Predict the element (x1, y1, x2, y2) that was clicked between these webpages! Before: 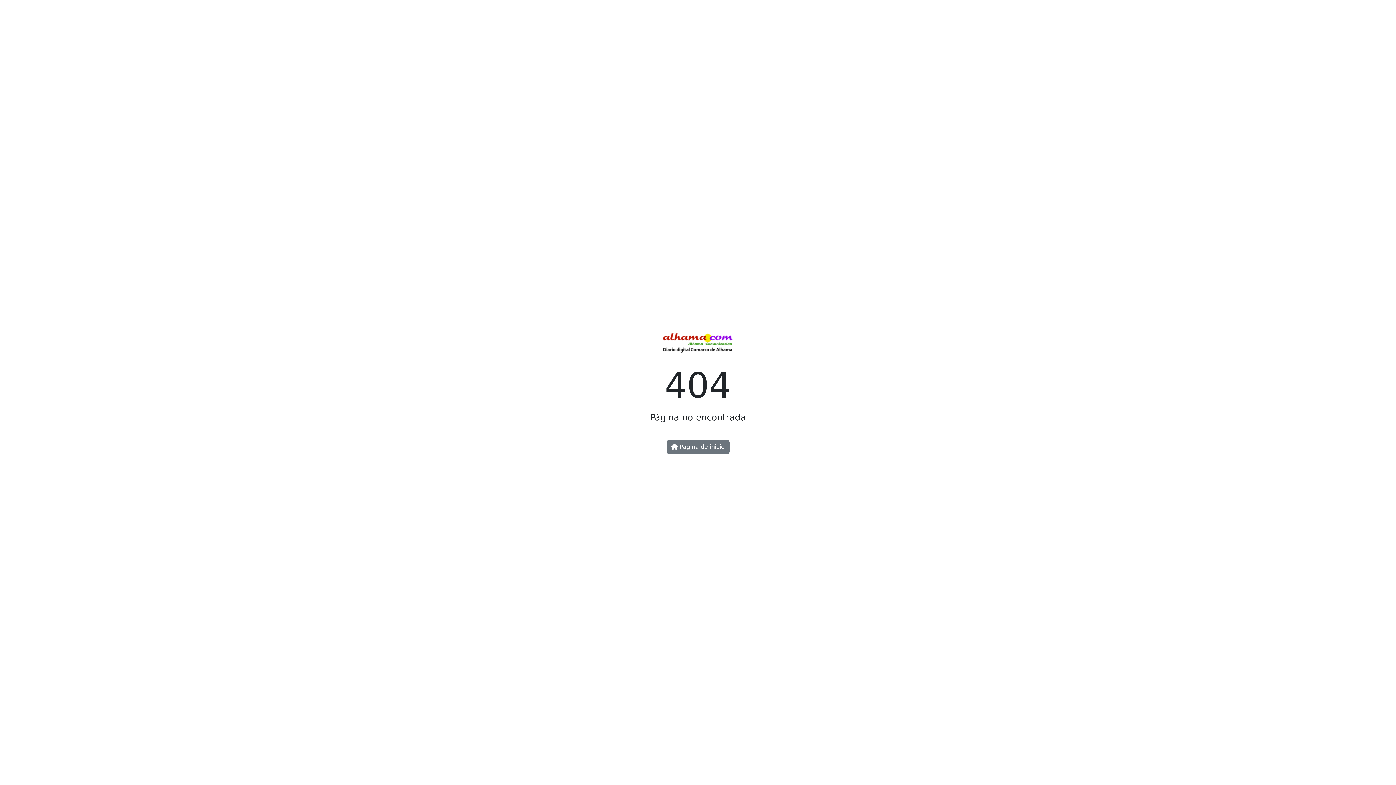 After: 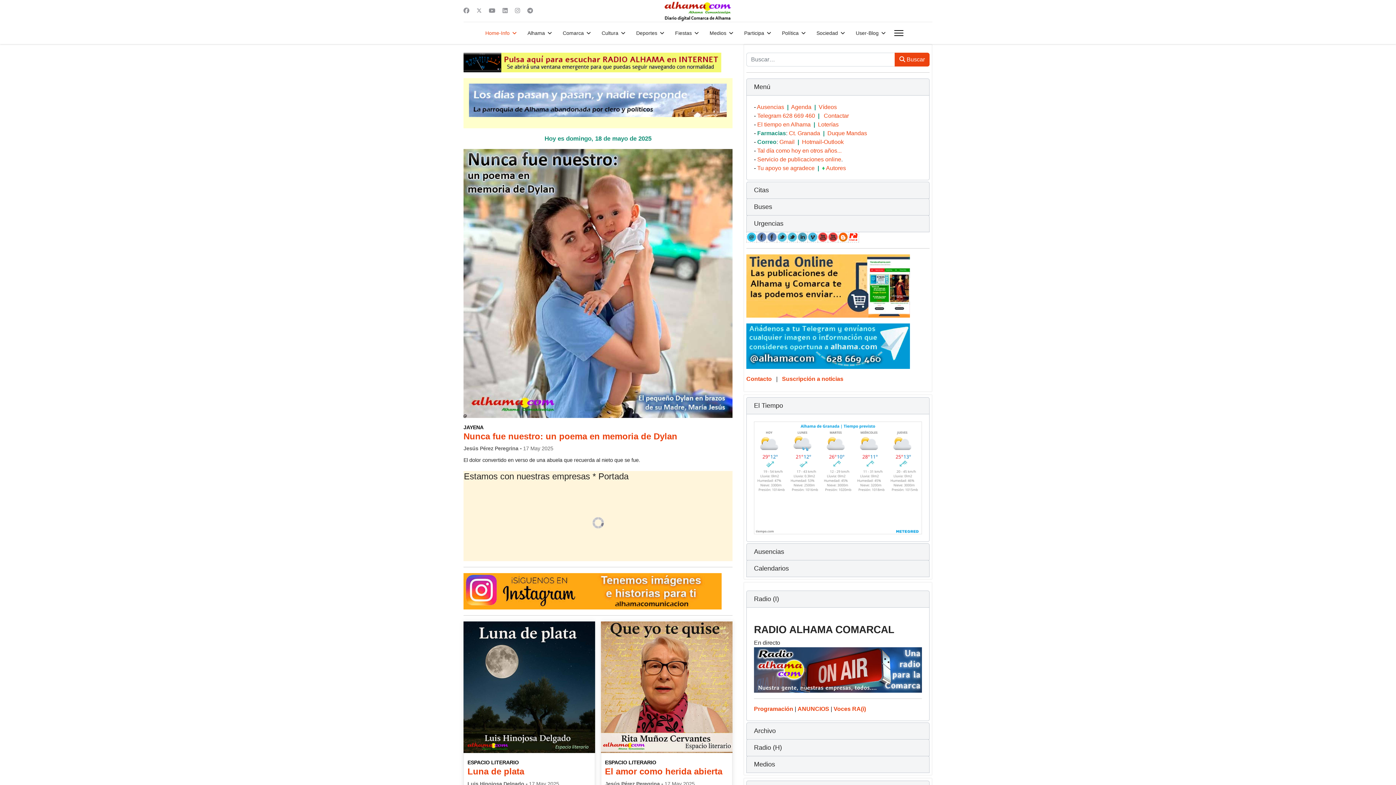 Action: bbox: (661, 344, 734, 351)